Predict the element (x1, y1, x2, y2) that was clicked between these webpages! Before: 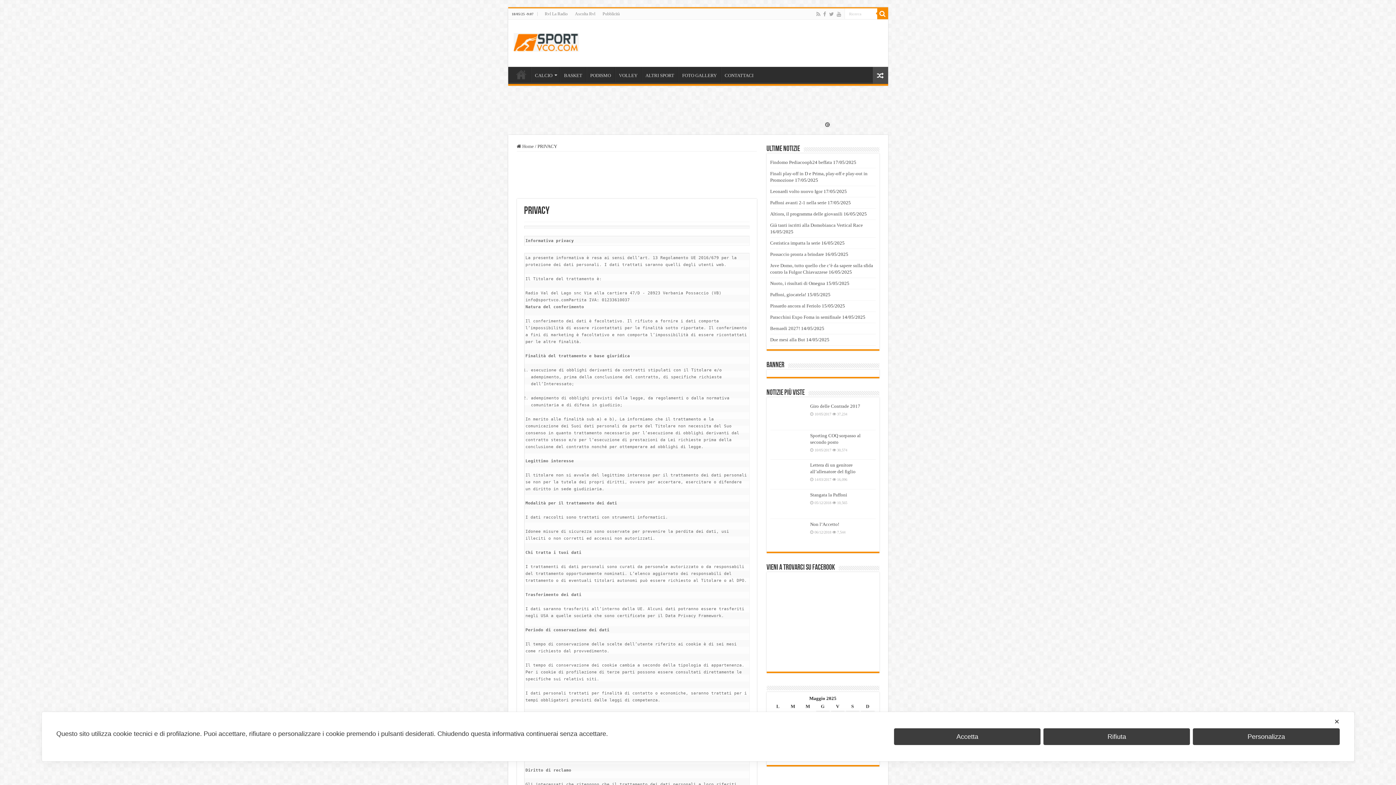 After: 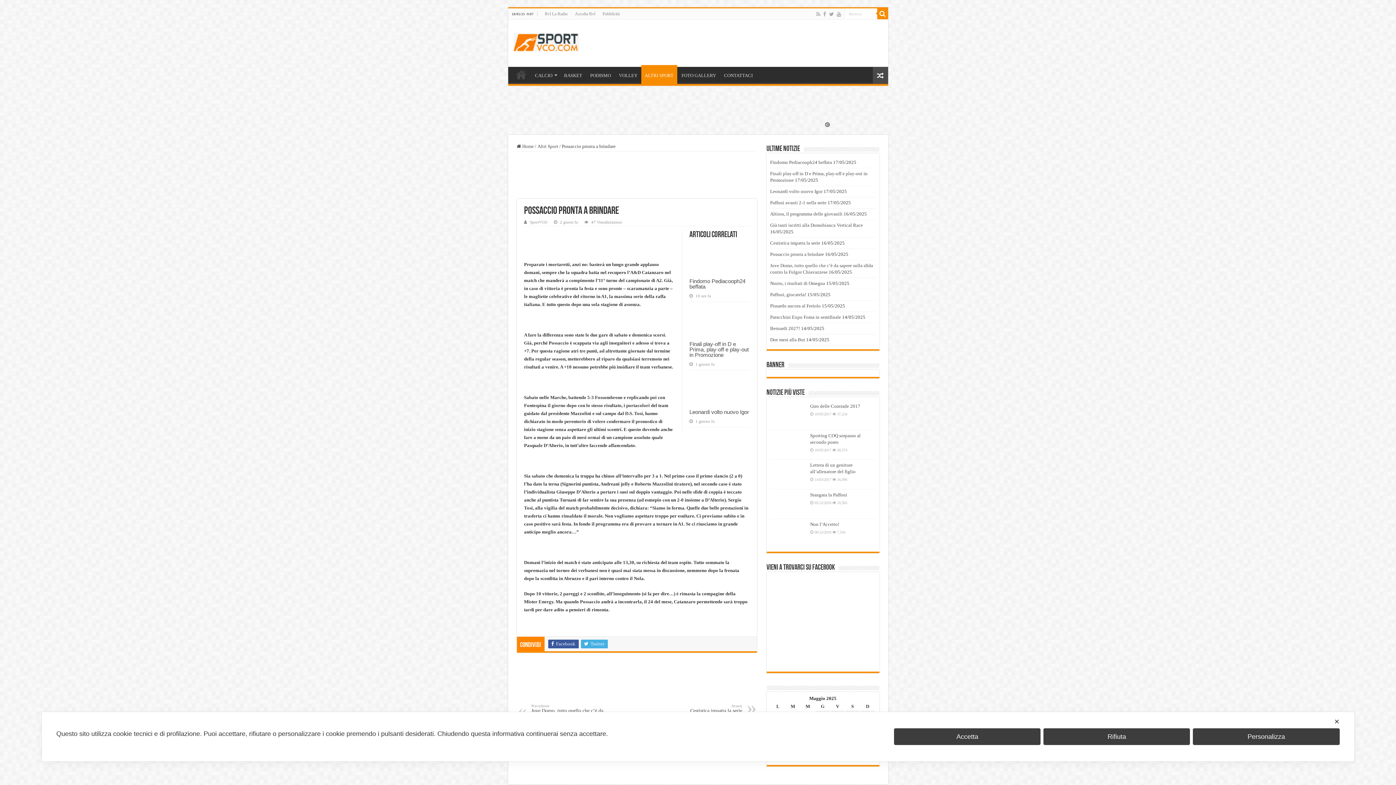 Action: bbox: (770, 251, 824, 257) label: Possaccio pronta a brindare